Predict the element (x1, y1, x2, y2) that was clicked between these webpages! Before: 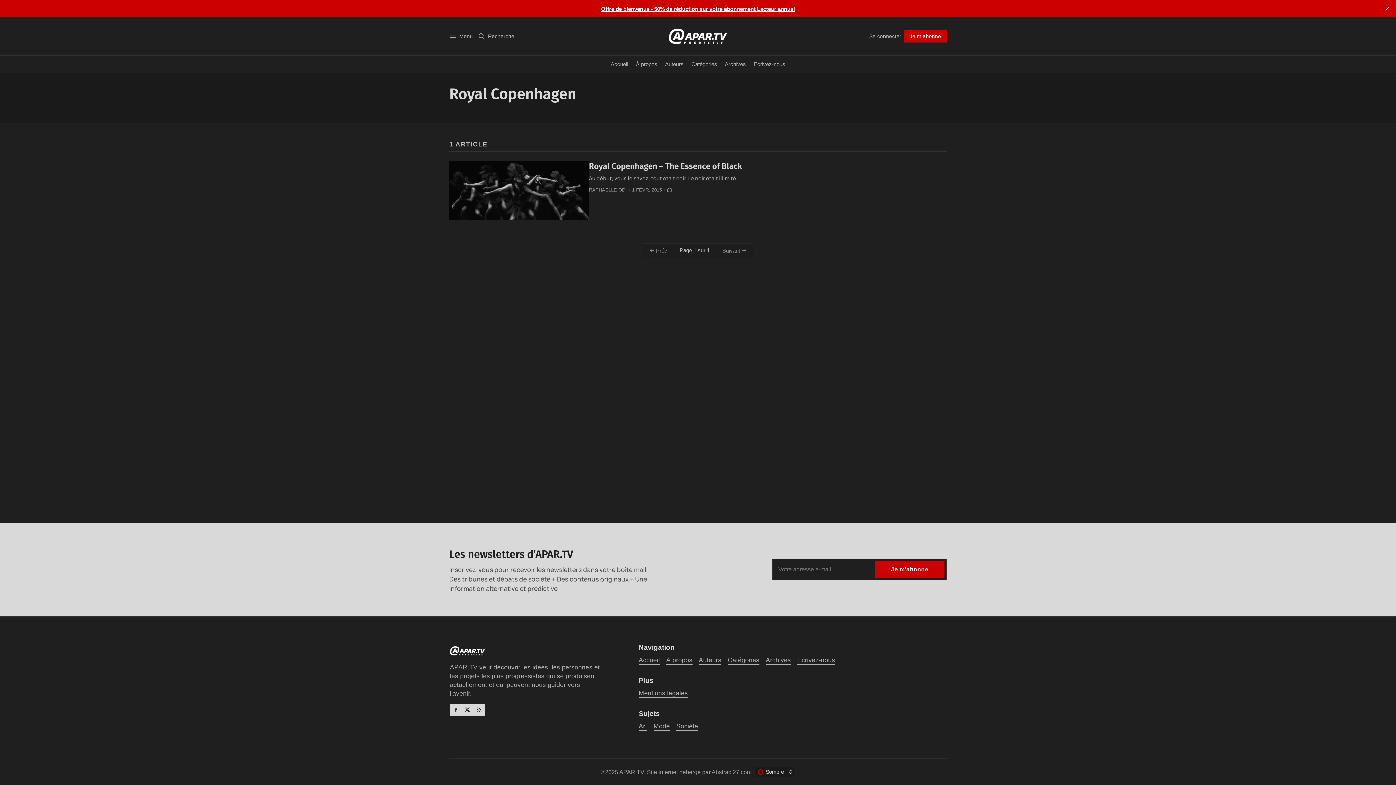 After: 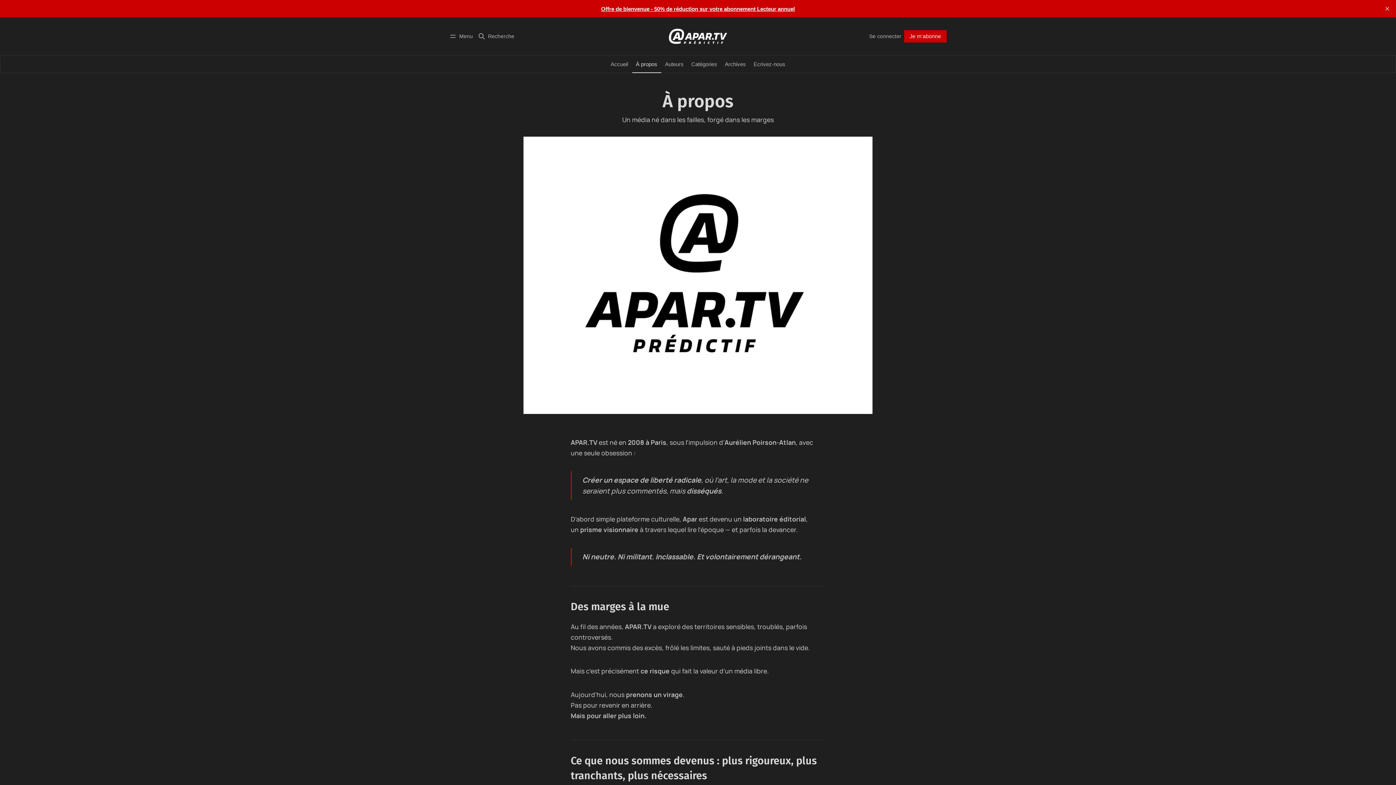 Action: label: À propos bbox: (632, 55, 661, 73)